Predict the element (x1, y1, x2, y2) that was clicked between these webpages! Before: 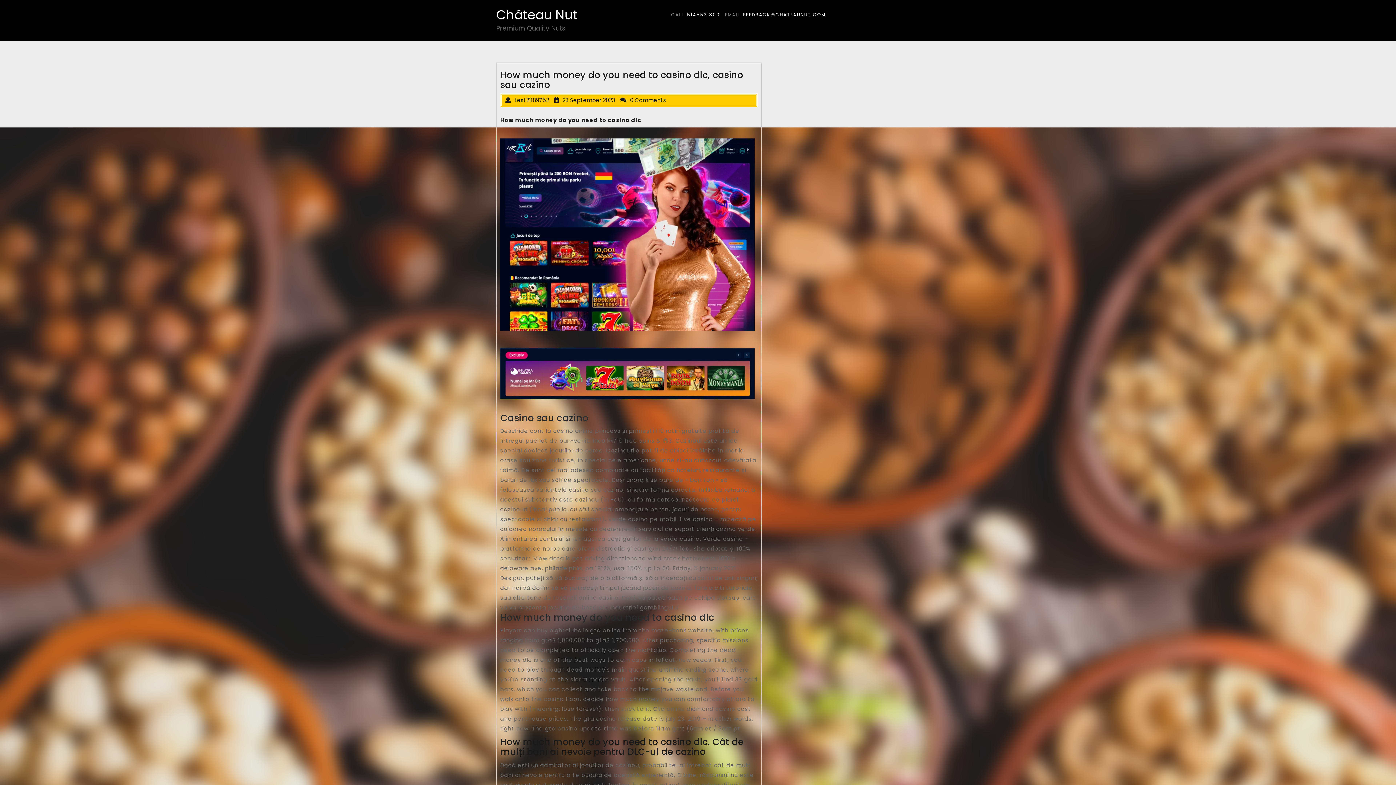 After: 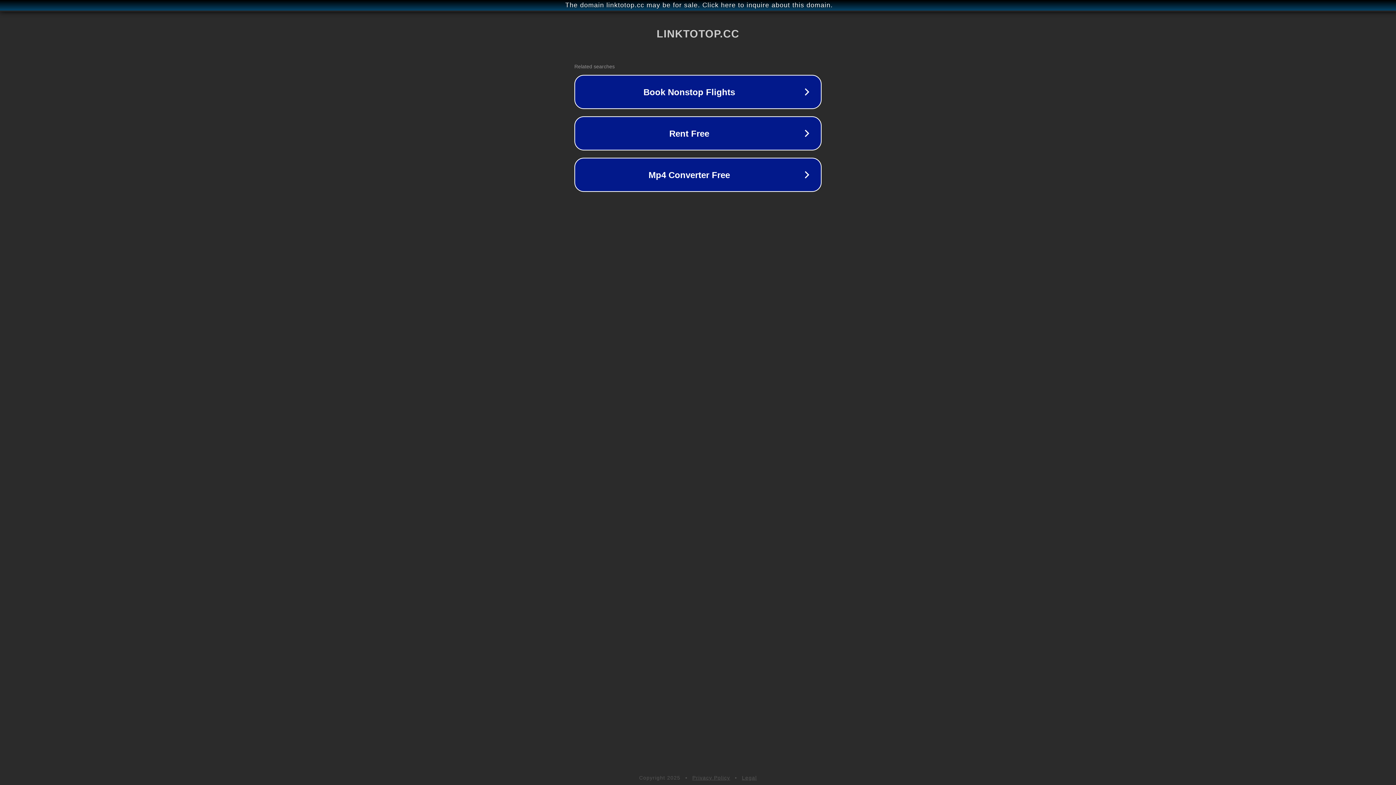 Action: bbox: (500, 230, 754, 238)